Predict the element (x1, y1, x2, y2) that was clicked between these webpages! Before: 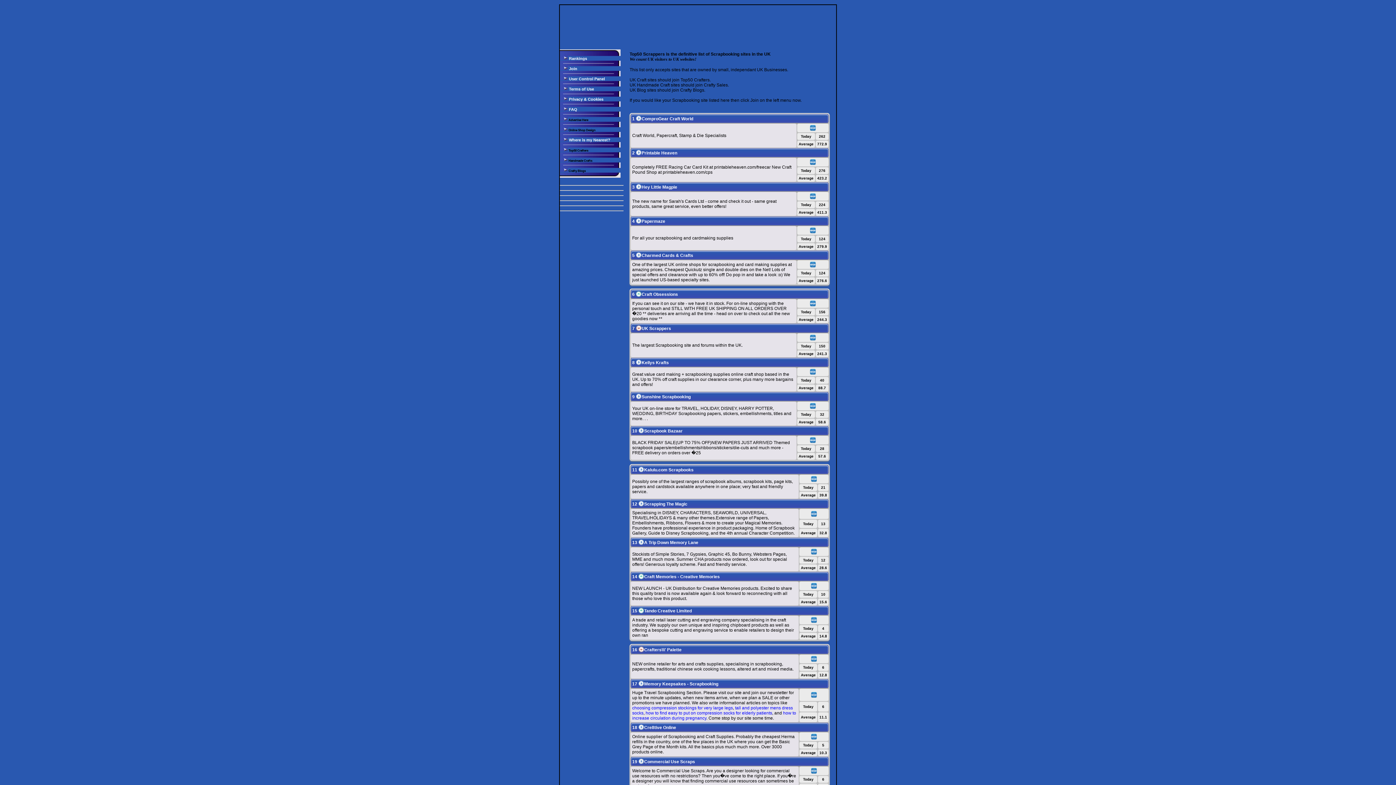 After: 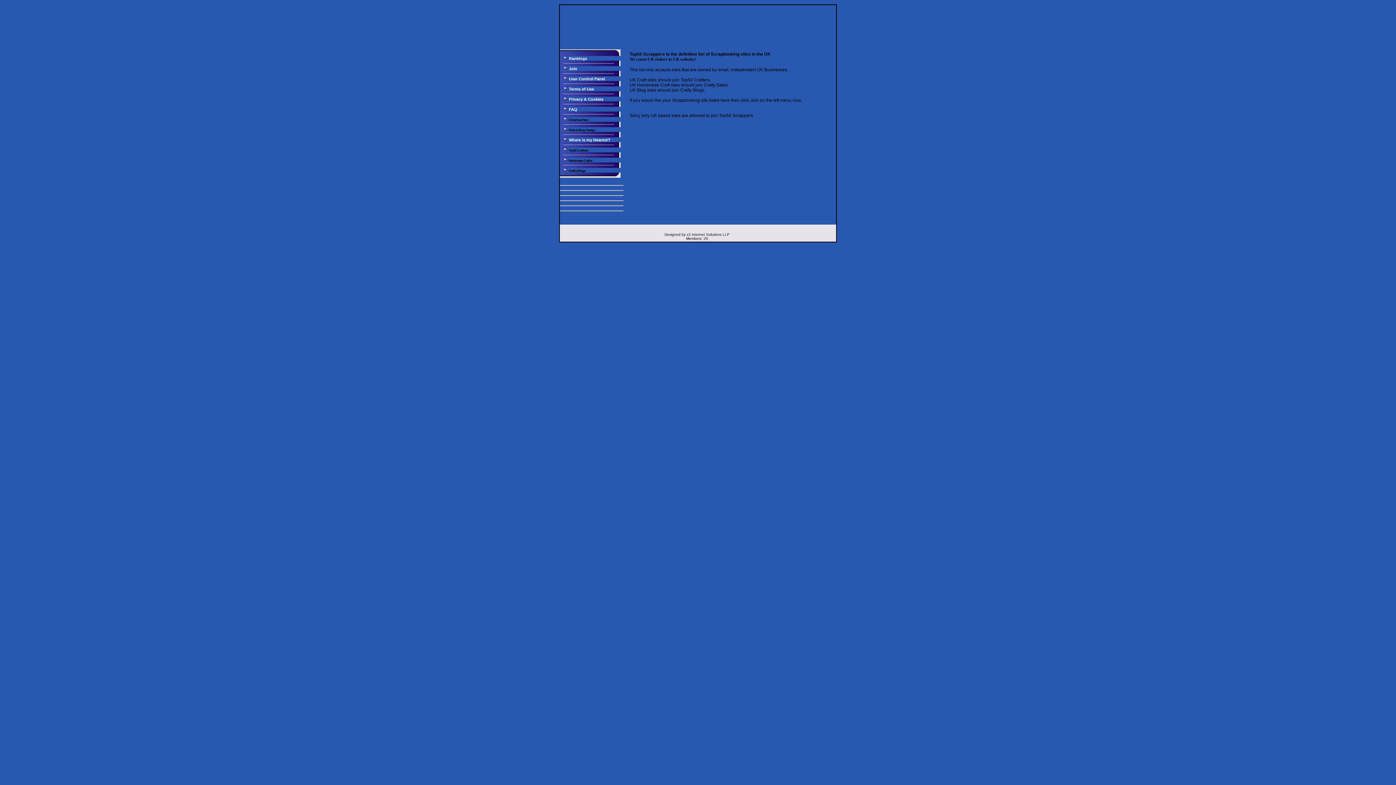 Action: bbox: (560, 66, 577, 70) label:  Join